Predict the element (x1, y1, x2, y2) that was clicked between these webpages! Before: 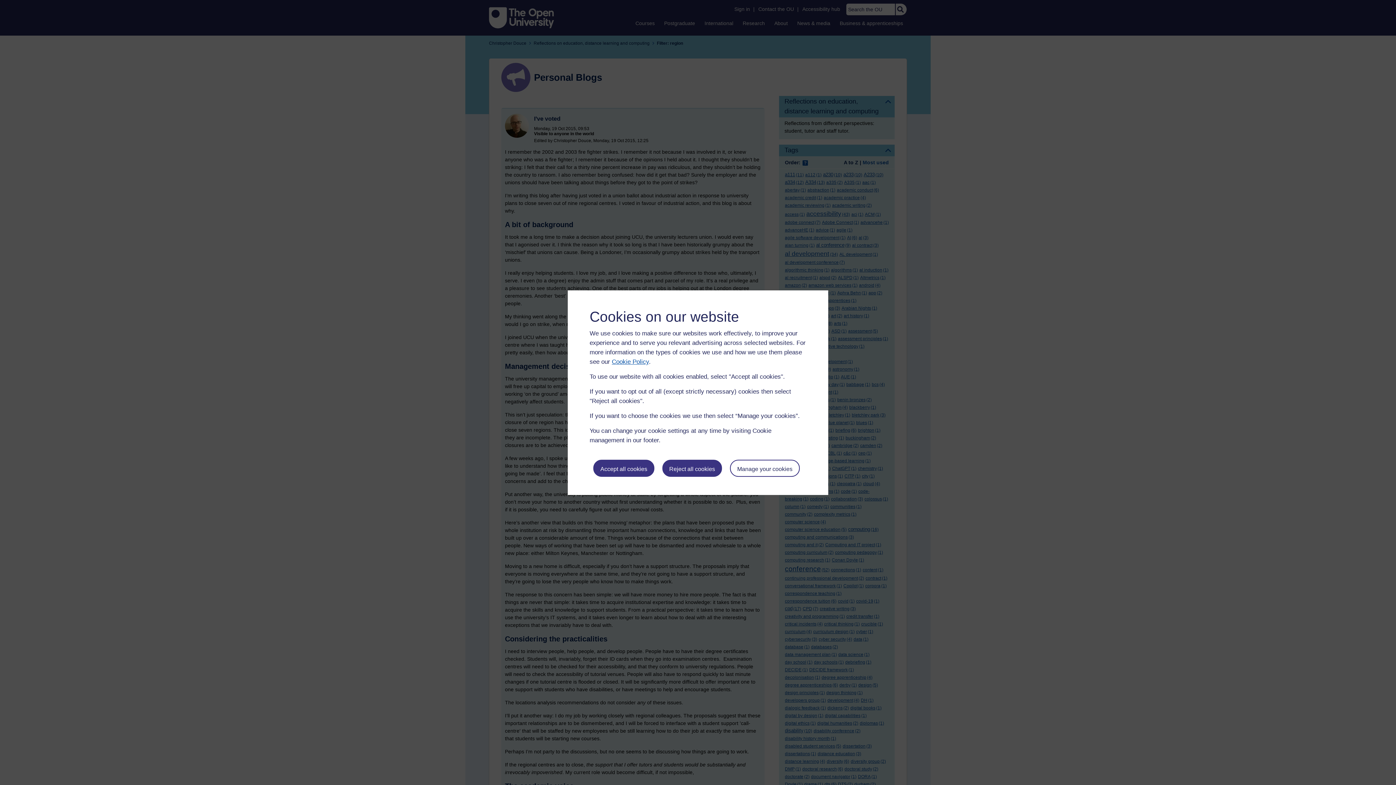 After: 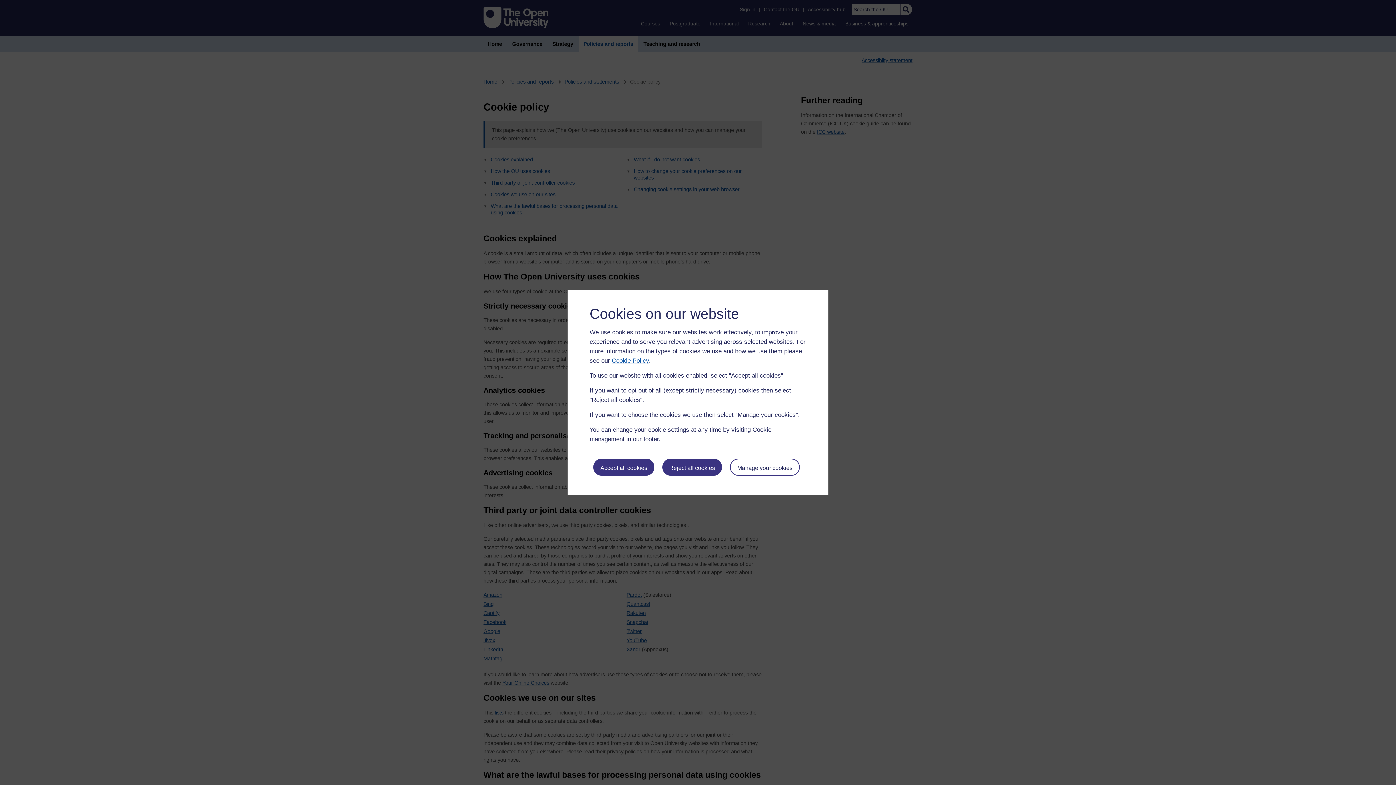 Action: bbox: (612, 358, 649, 365) label: Cookie Policy